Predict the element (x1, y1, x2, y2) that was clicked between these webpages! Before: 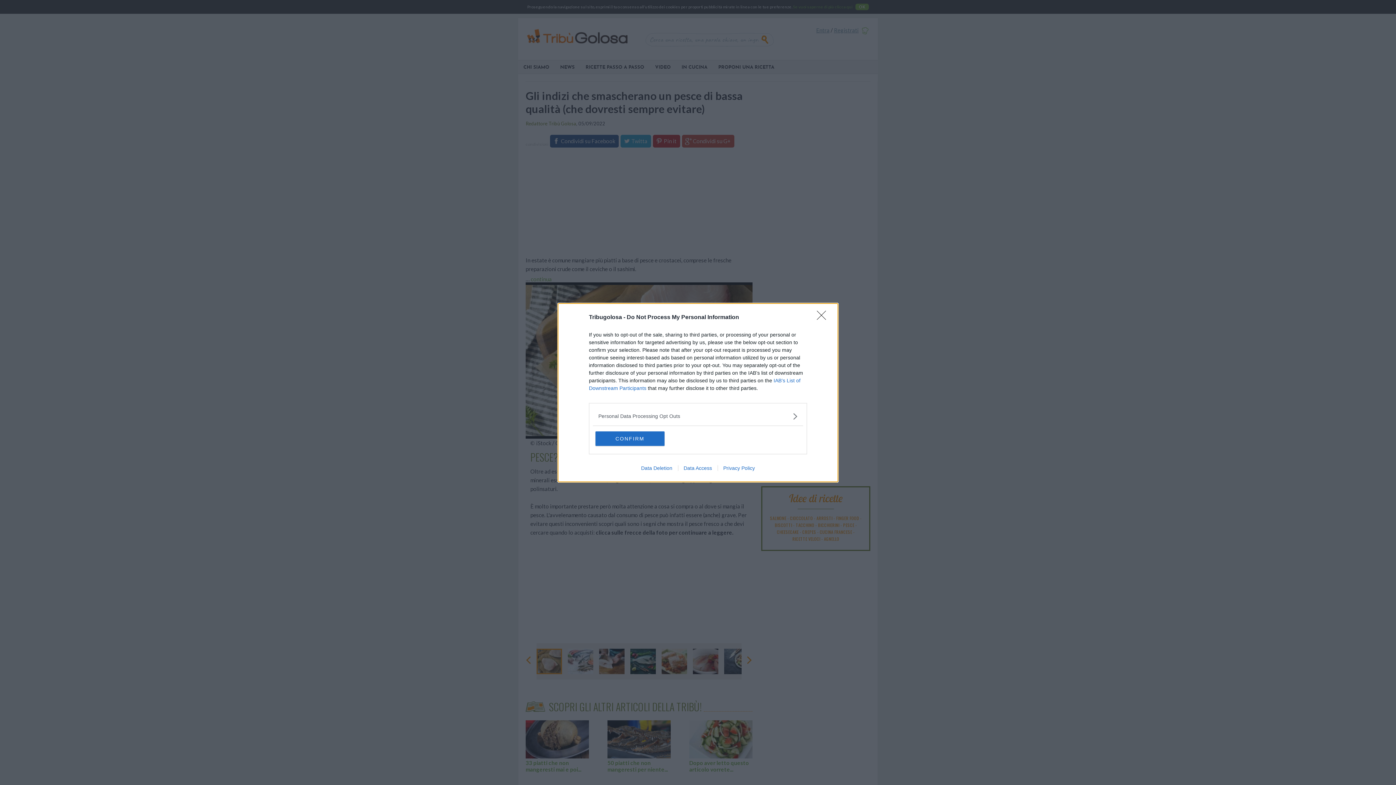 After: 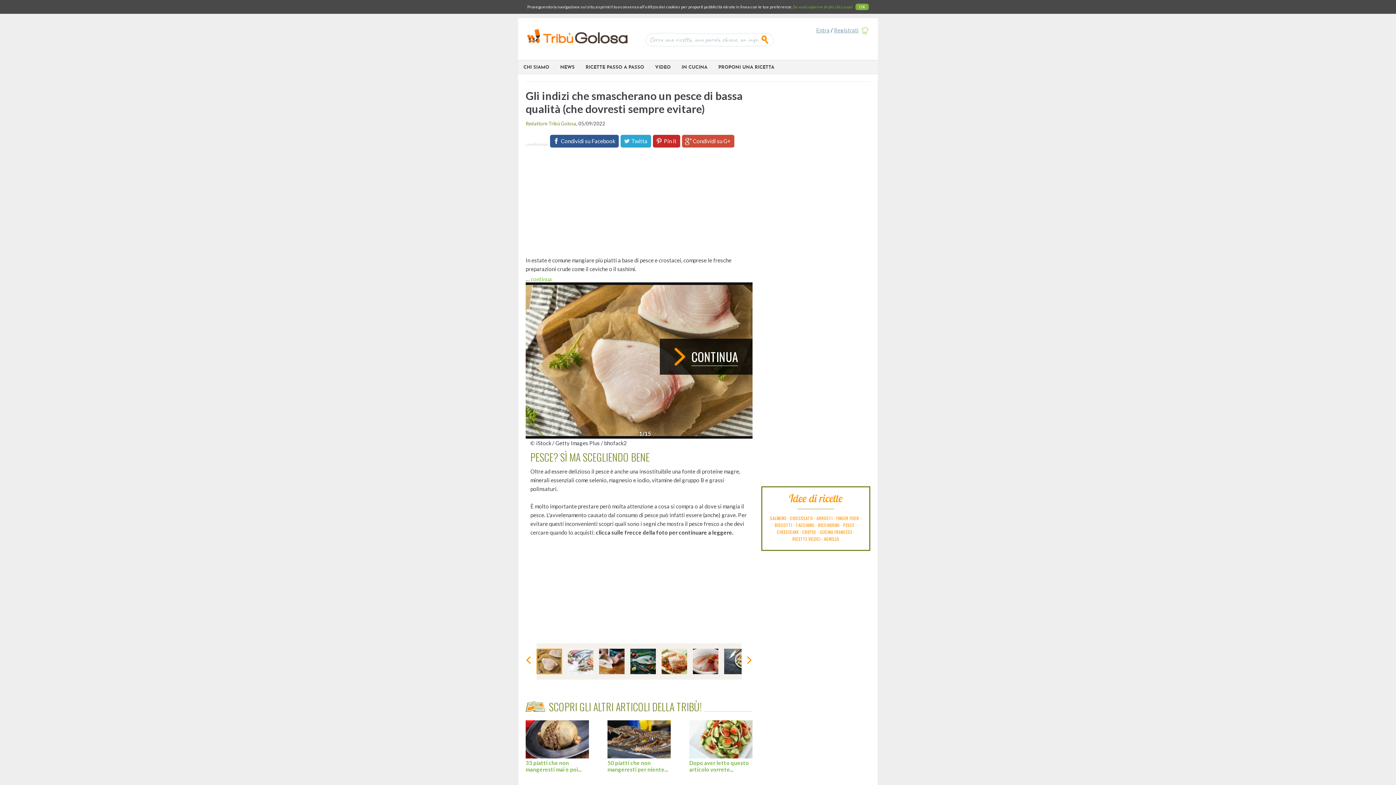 Action: label: Close bbox: (817, 310, 830, 324)